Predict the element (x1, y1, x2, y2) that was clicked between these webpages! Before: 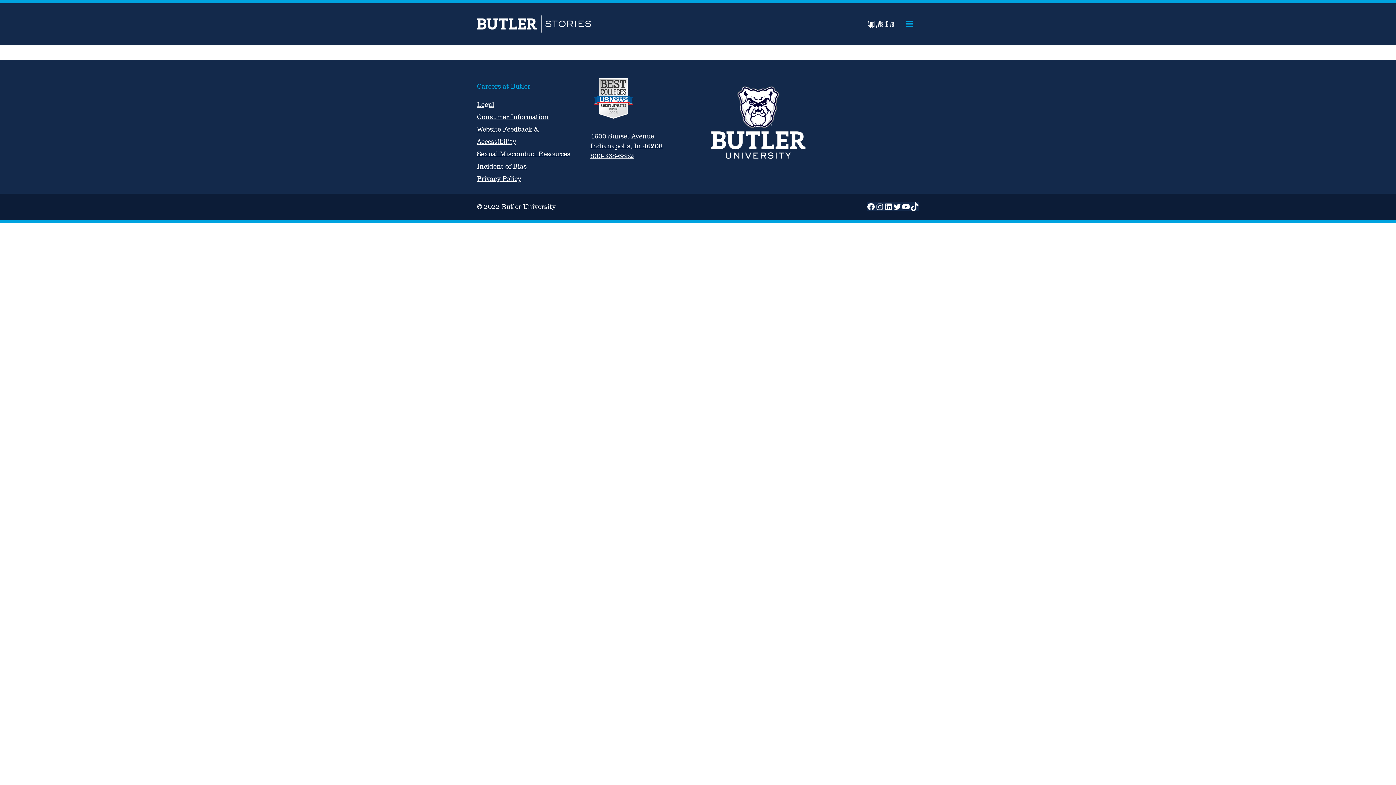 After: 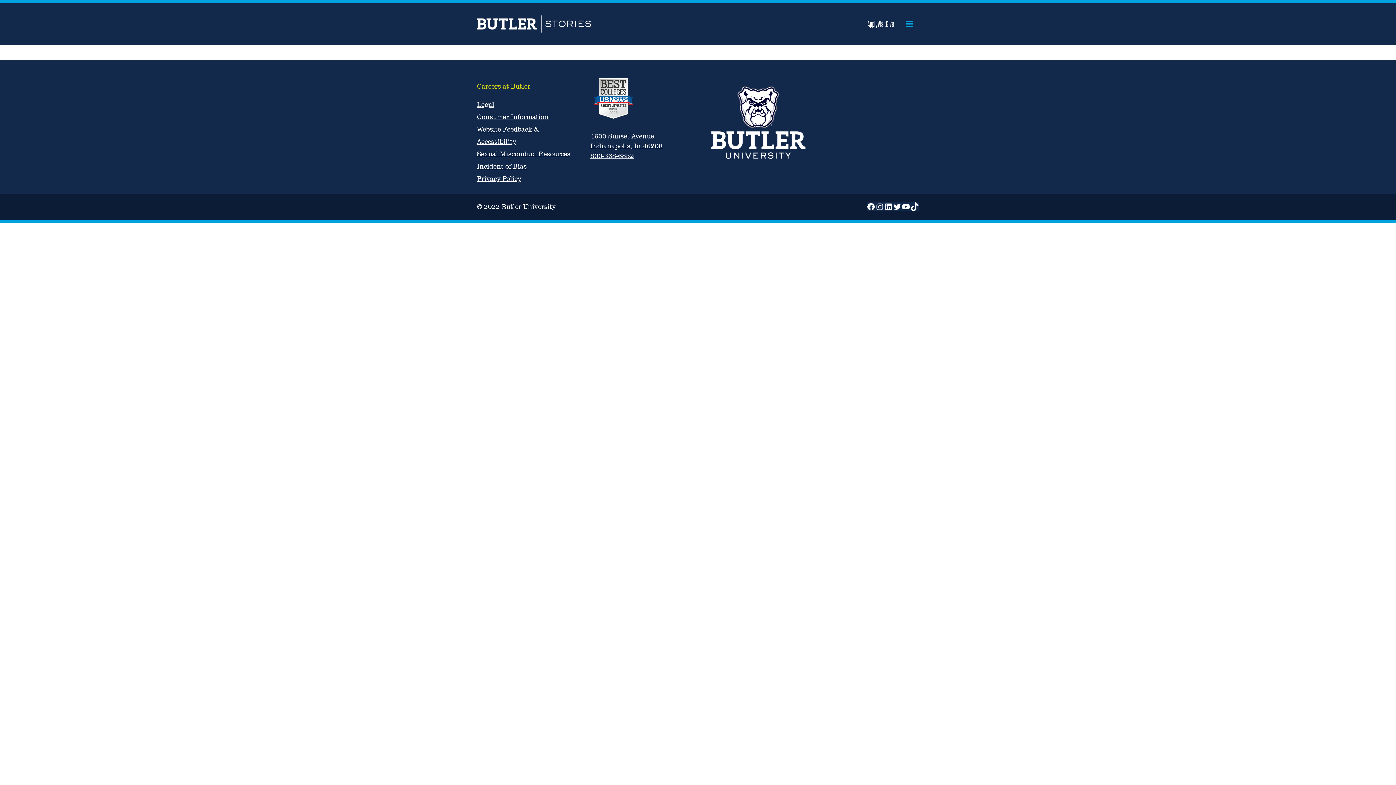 Action: bbox: (477, 82, 530, 90) label: Careers at Butler